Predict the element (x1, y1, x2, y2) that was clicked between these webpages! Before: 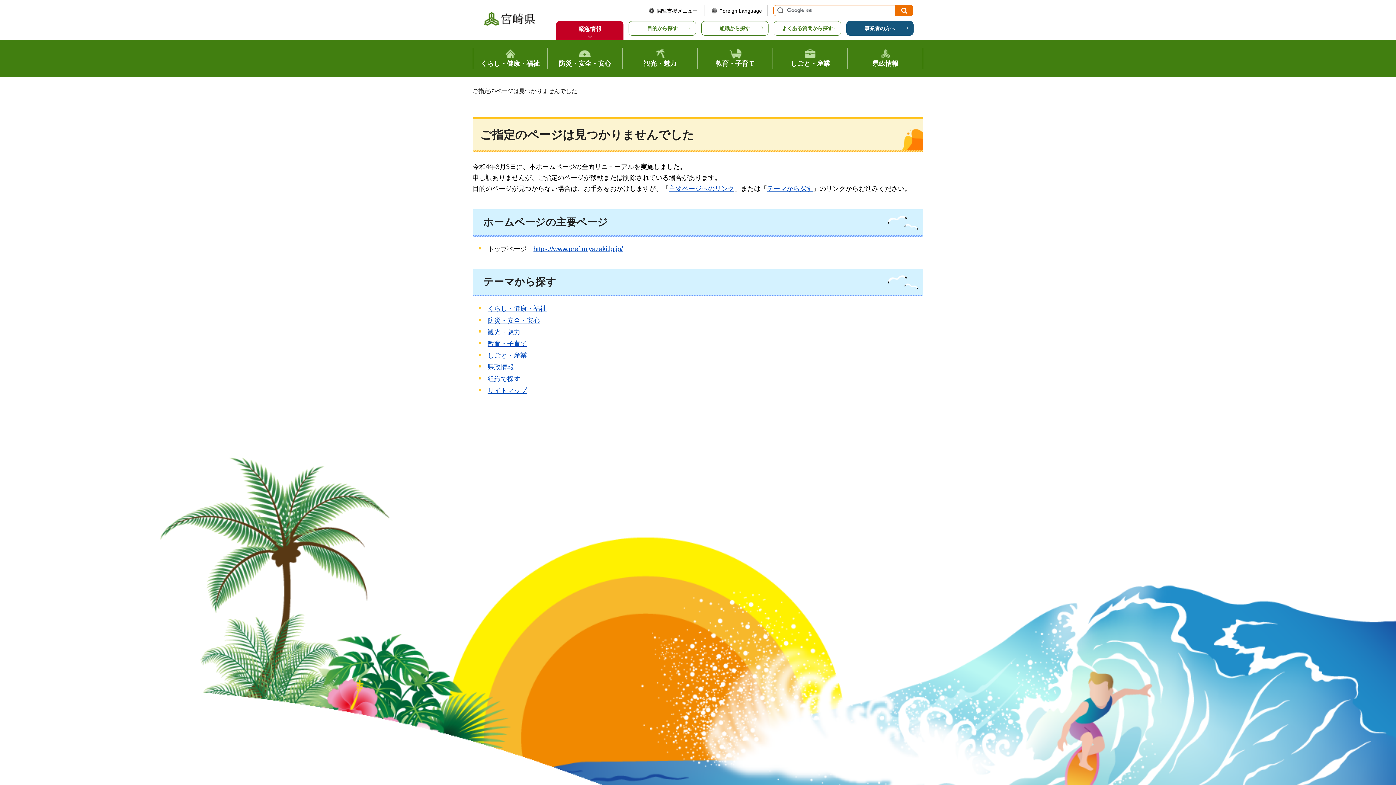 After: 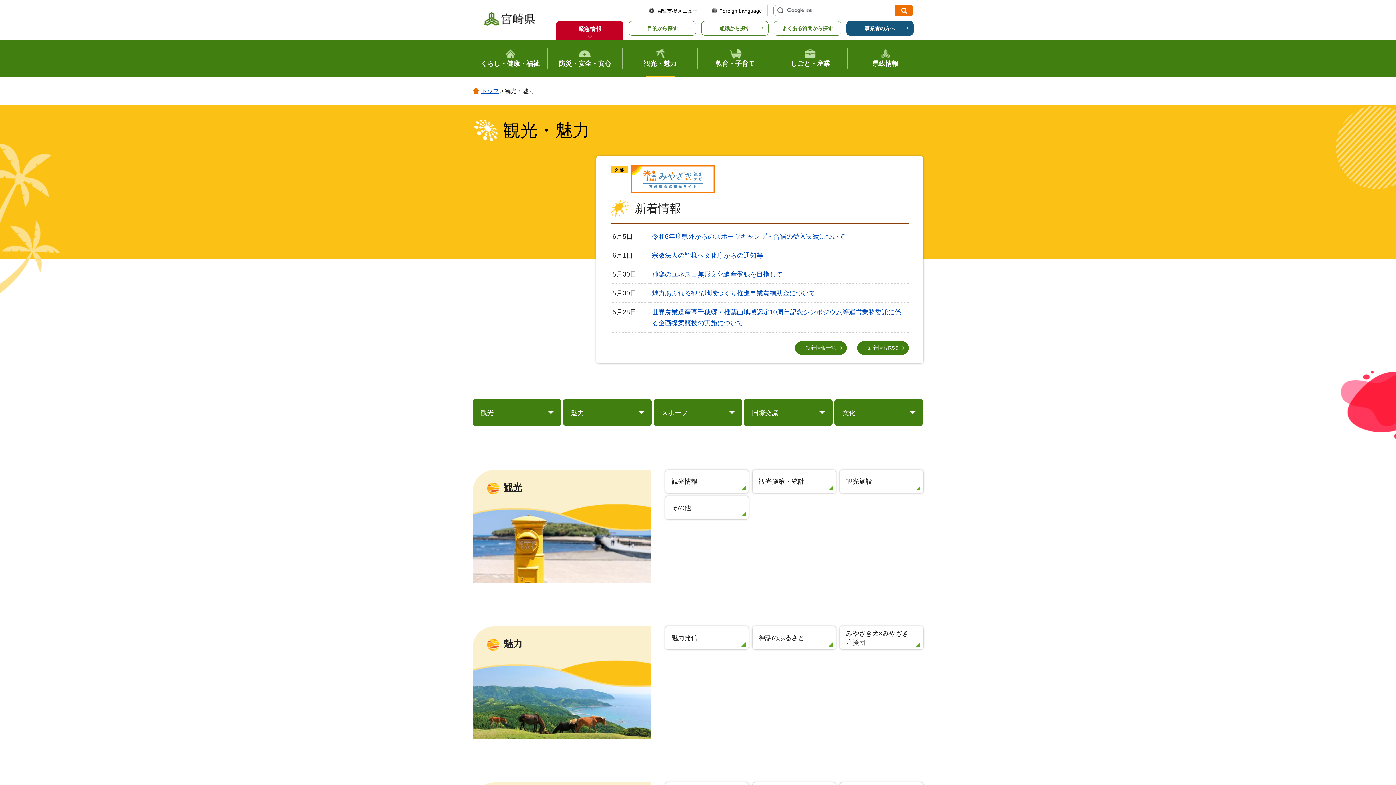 Action: bbox: (487, 328, 520, 335) label: 観光・魅力